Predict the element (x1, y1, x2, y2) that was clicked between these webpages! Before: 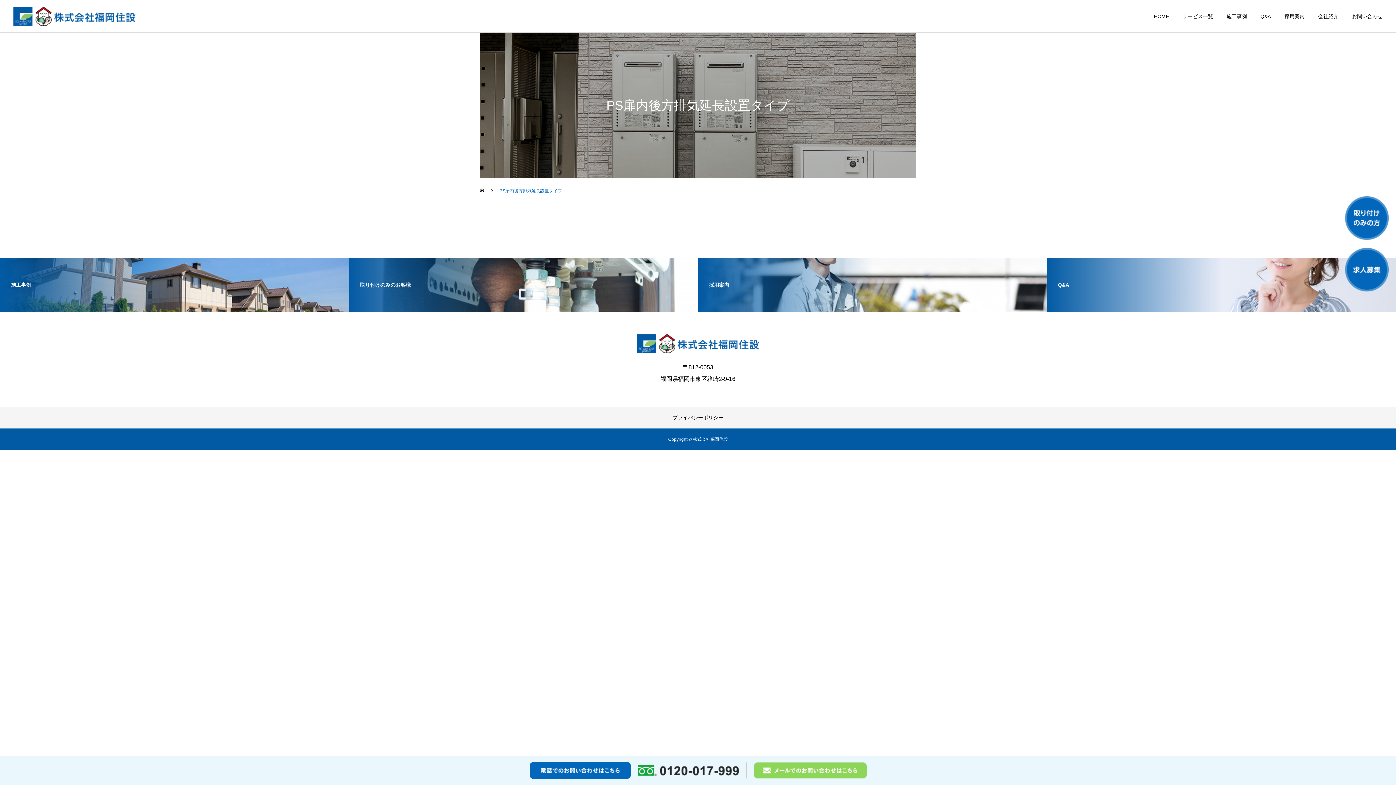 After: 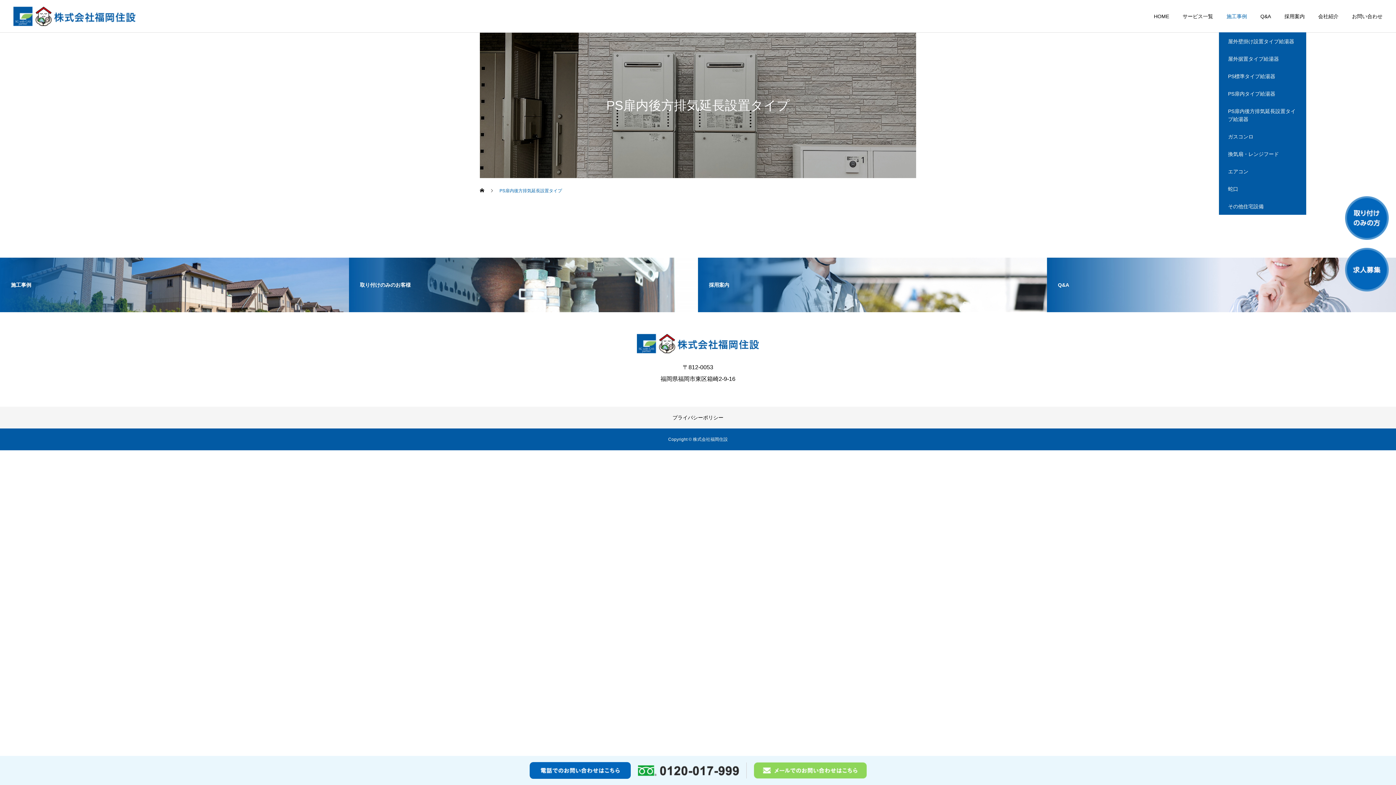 Action: label: 施工事例 bbox: (1213, 0, 1247, 32)